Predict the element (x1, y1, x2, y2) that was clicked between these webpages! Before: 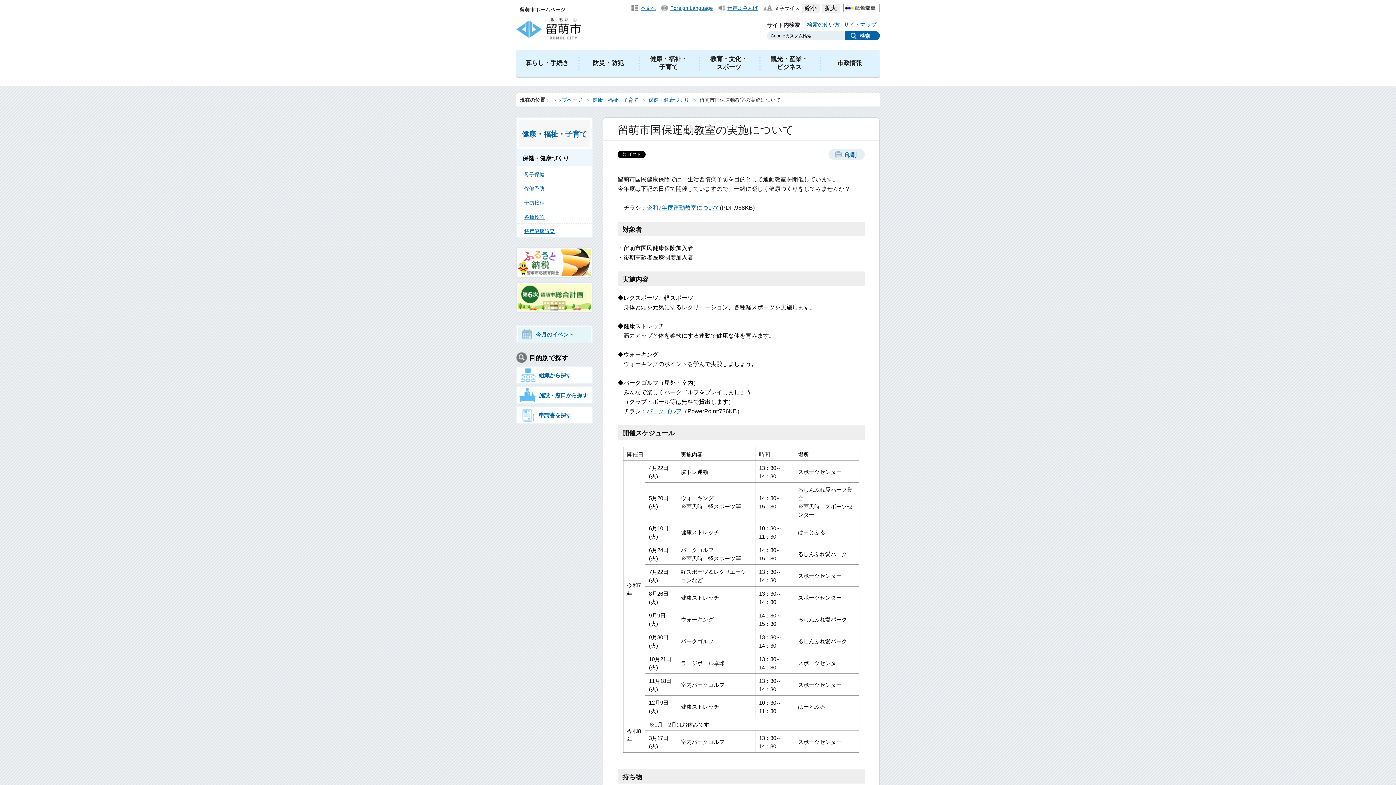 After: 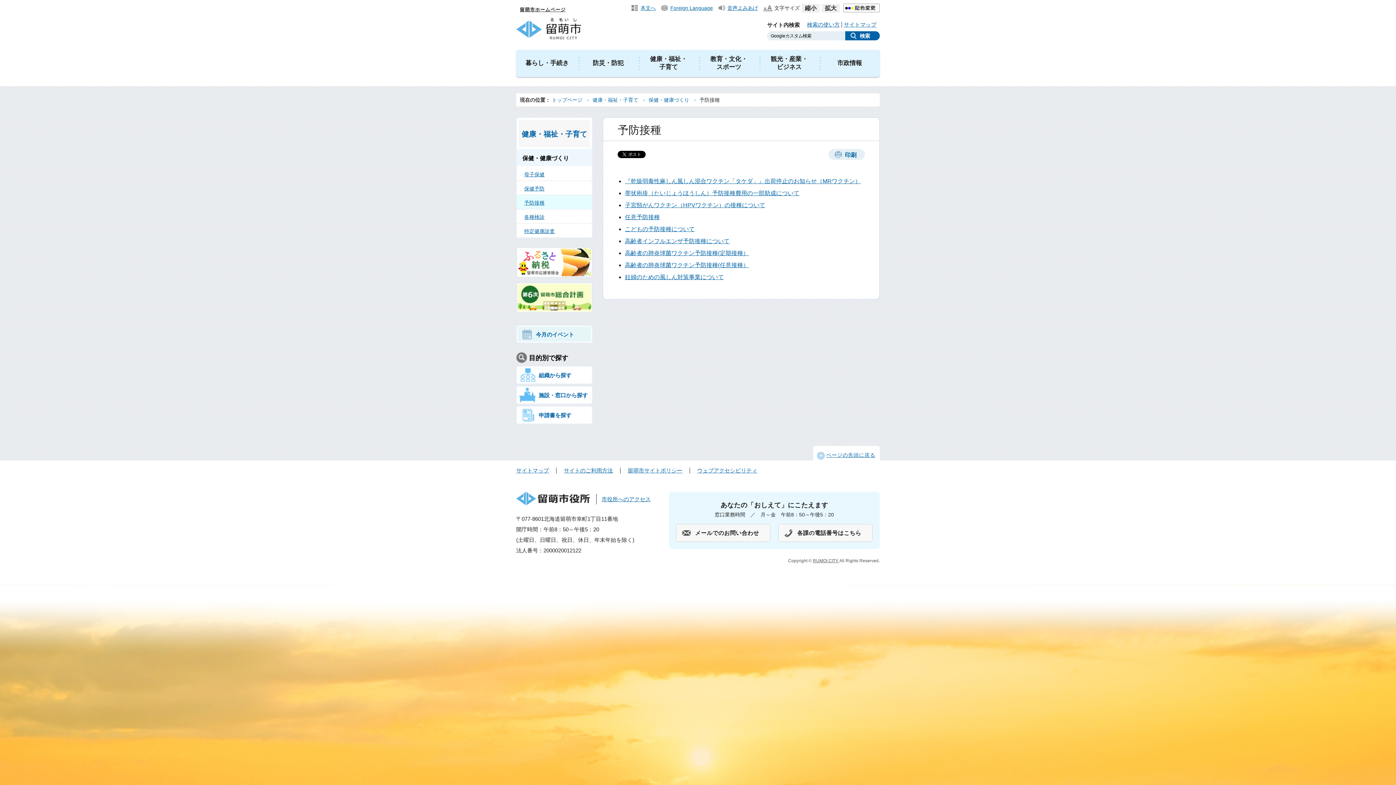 Action: label: 予防接種 bbox: (517, 195, 592, 209)